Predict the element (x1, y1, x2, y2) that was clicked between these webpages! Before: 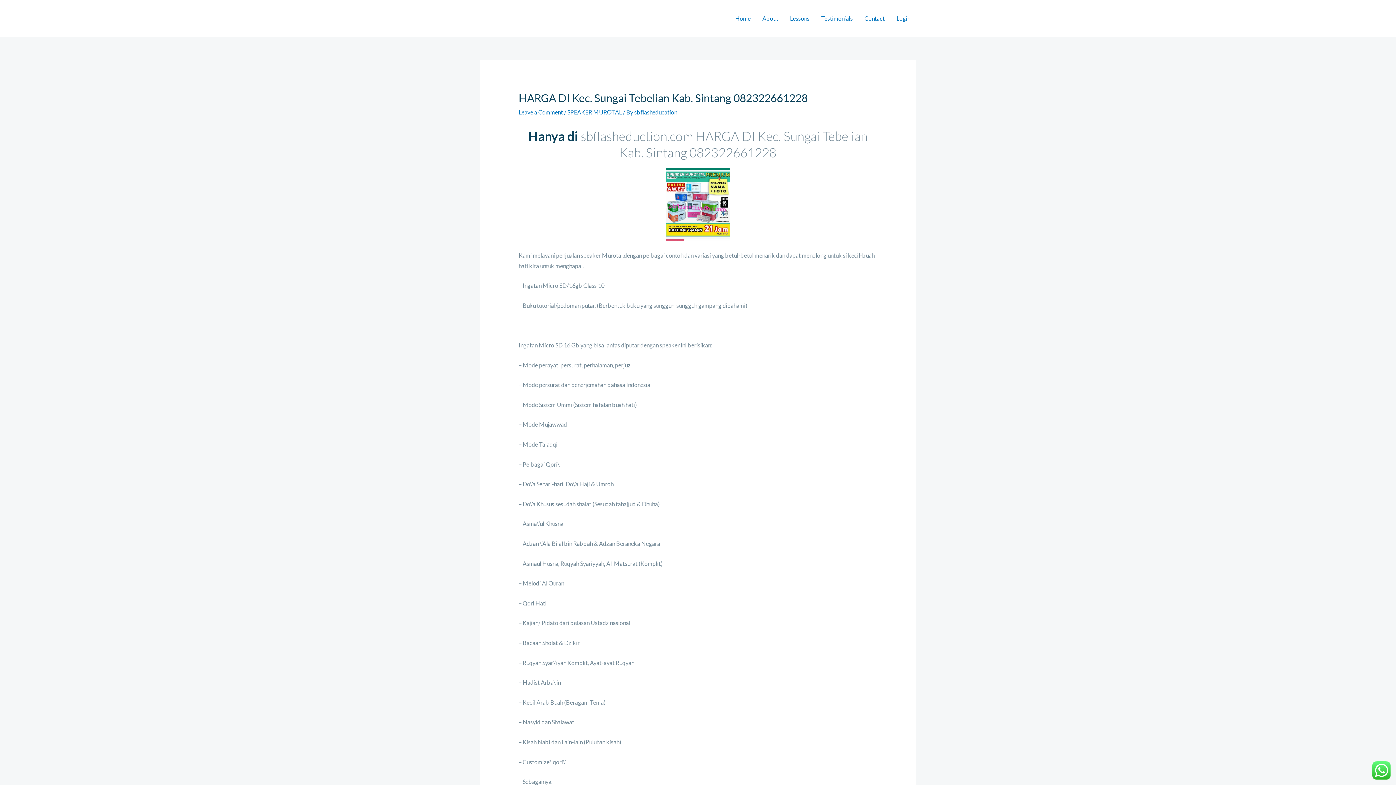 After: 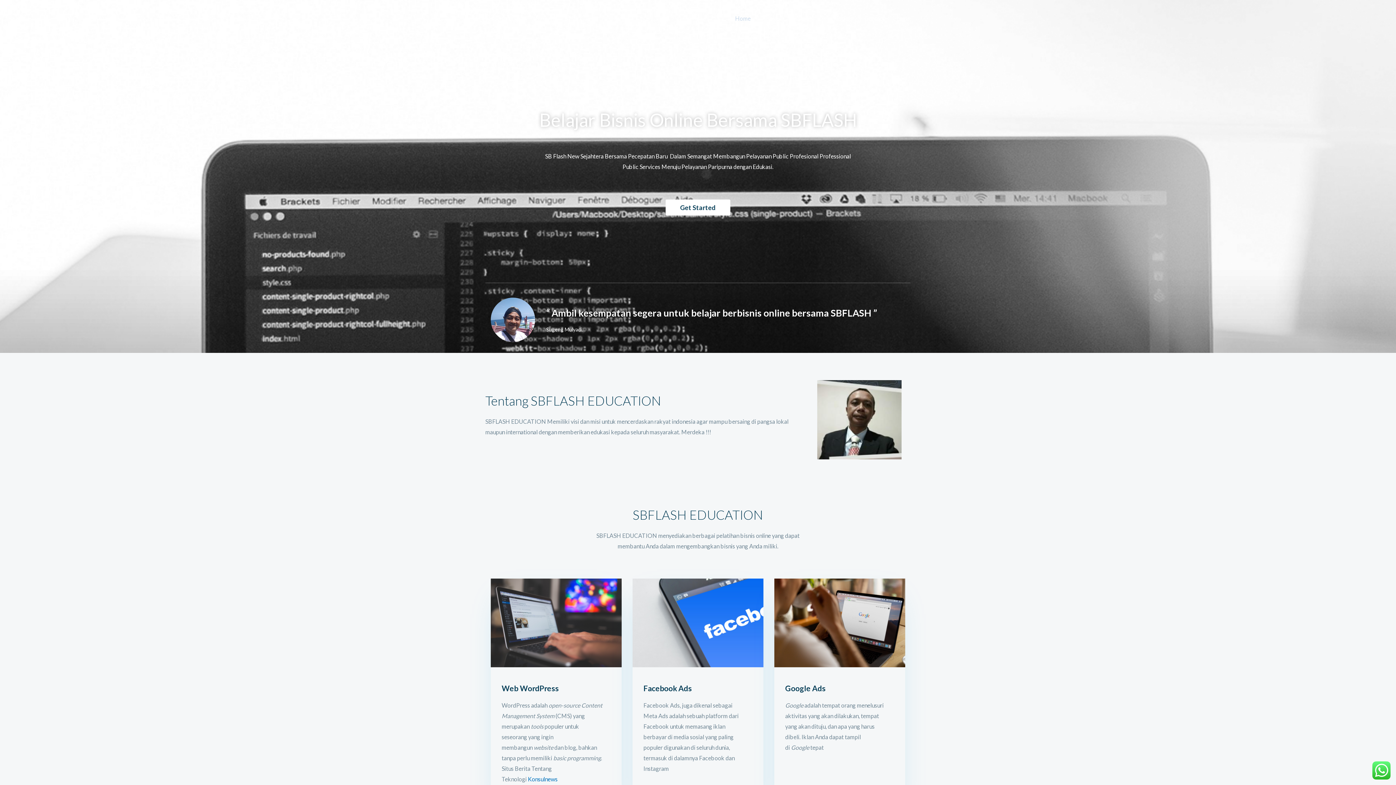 Action: bbox: (480, 14, 513, 21)